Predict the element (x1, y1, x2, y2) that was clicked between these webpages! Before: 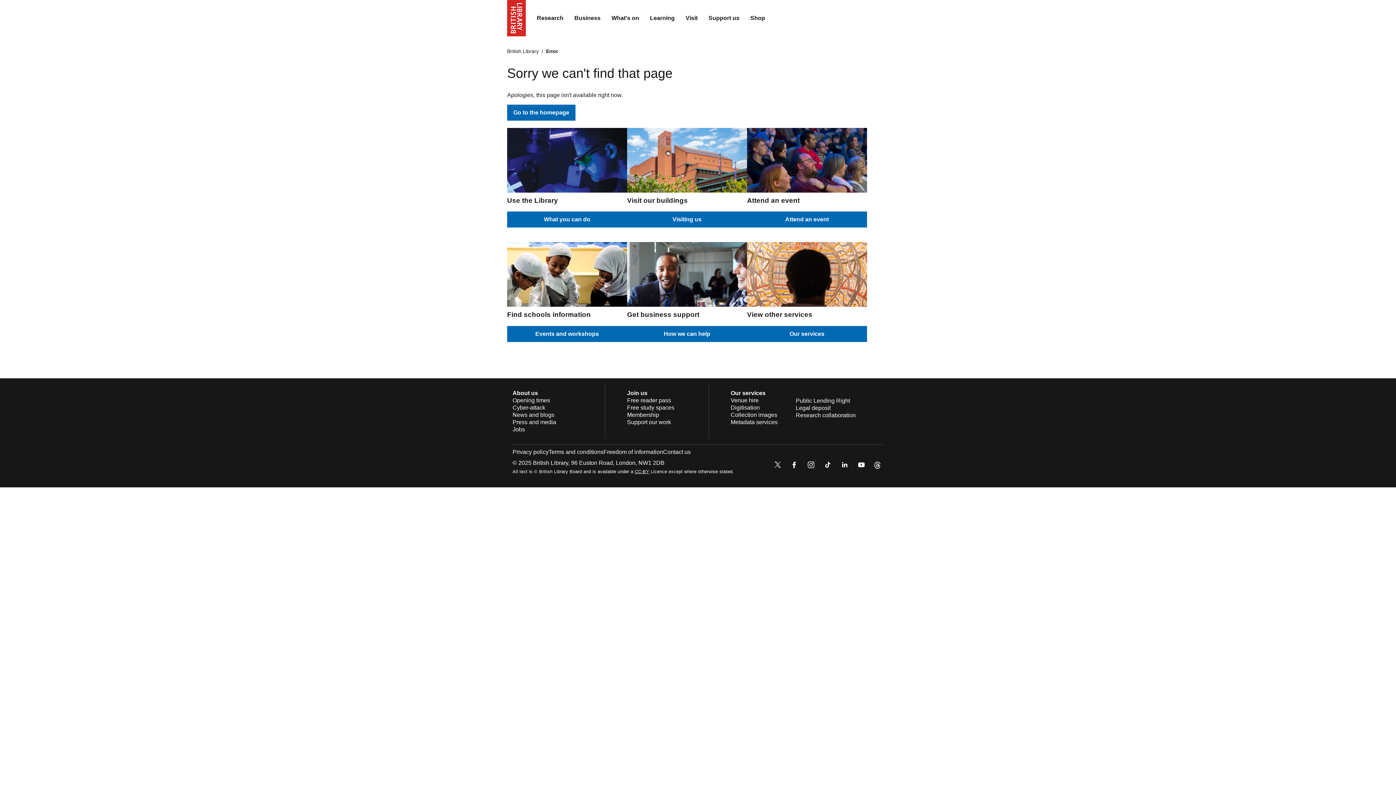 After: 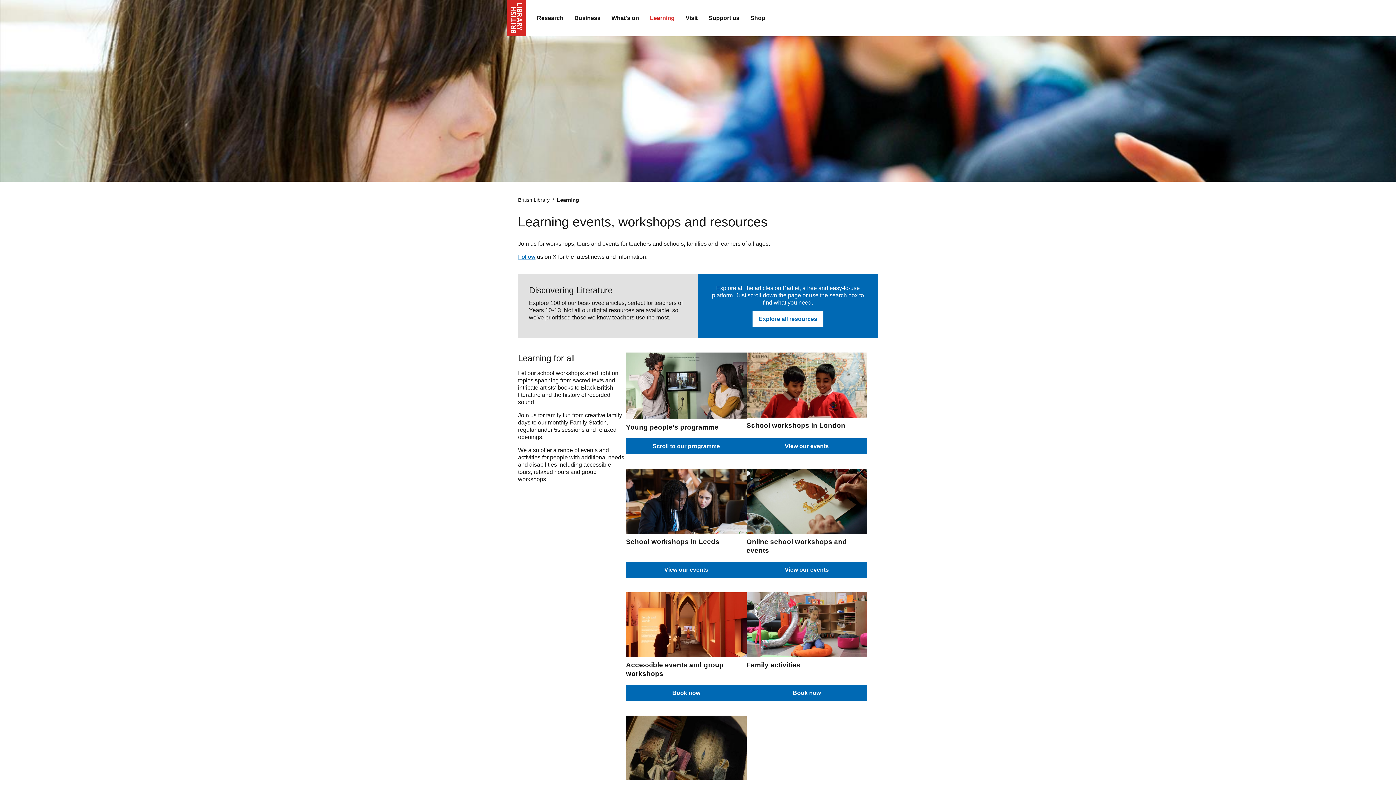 Action: label: Learning bbox: (644, 9, 680, 27)